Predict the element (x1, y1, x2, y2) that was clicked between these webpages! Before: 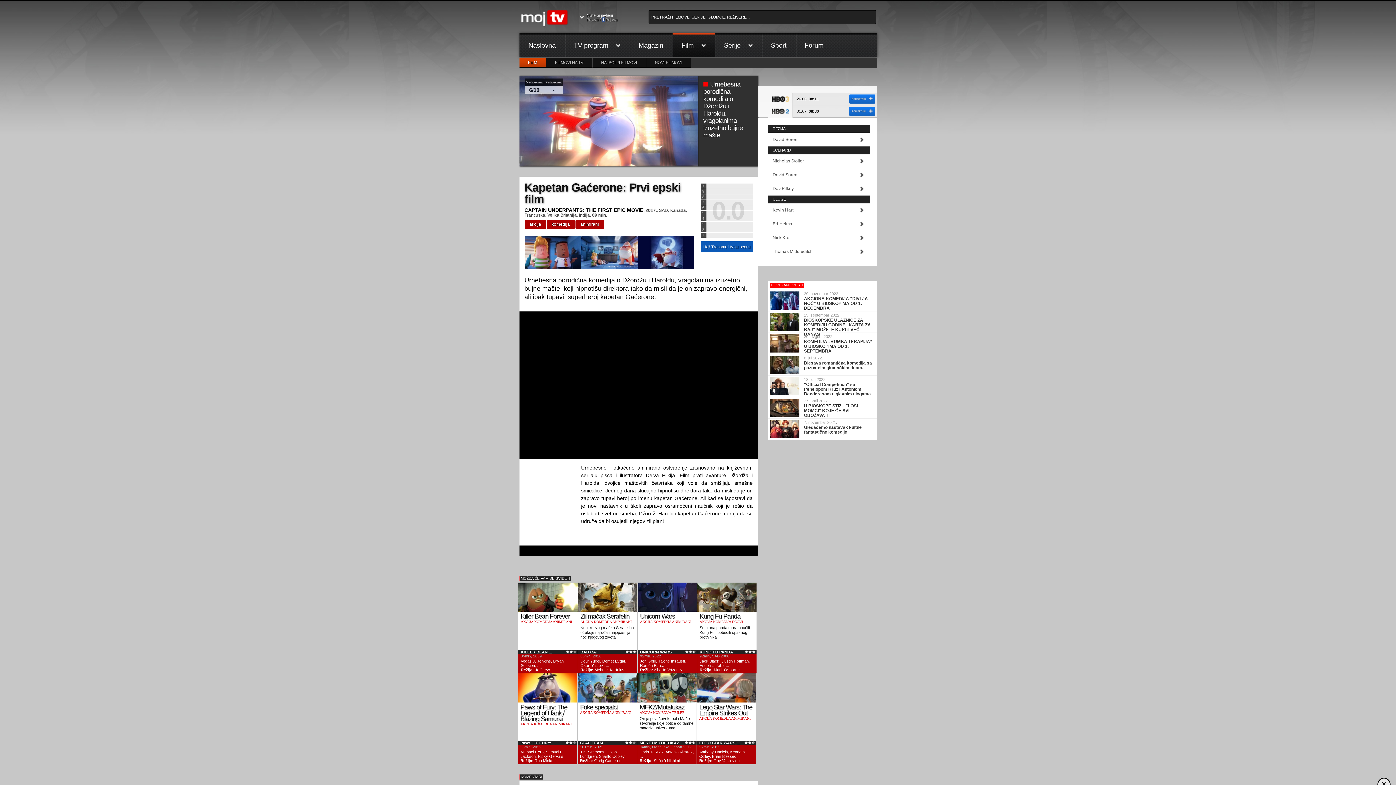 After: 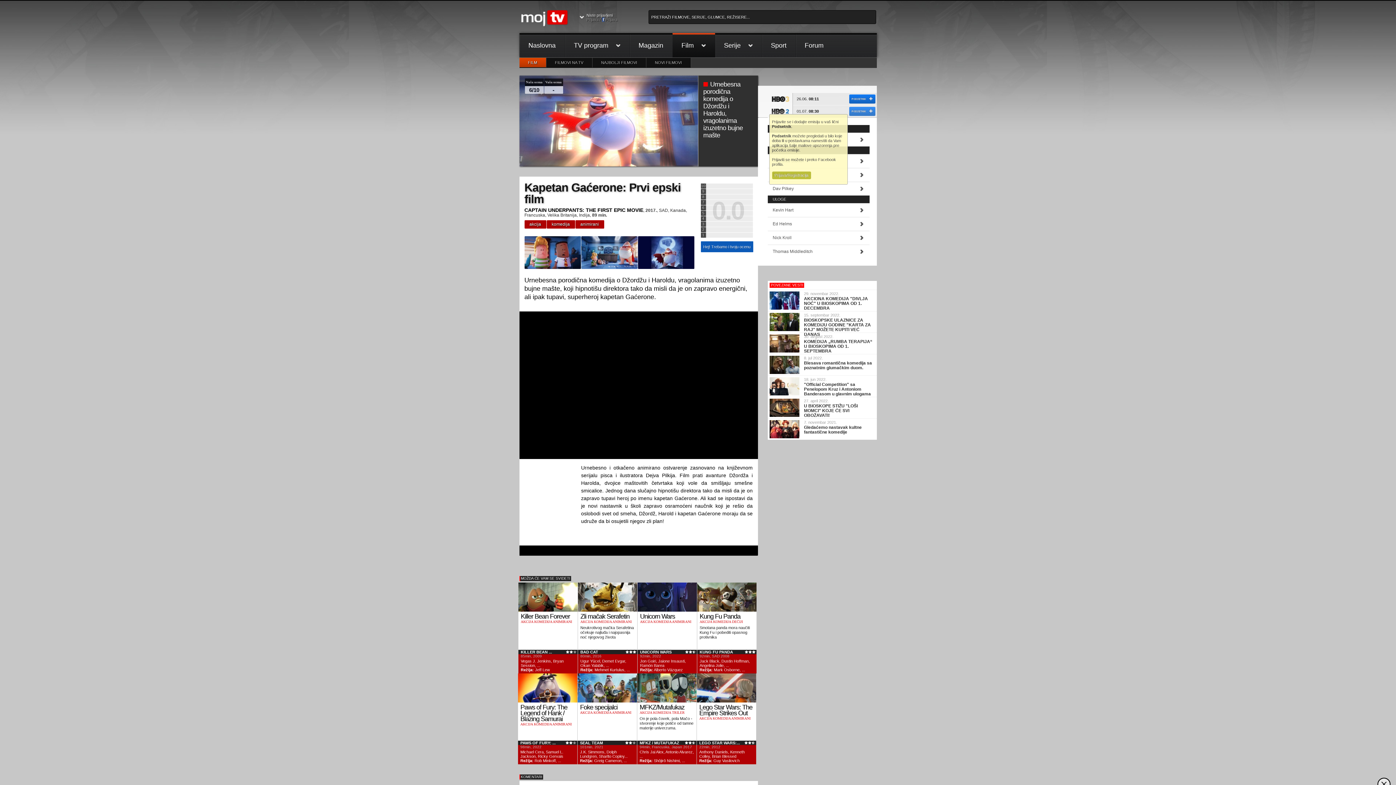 Action: label: Dodaj u Podsetnik bbox: (849, 106, 875, 116)